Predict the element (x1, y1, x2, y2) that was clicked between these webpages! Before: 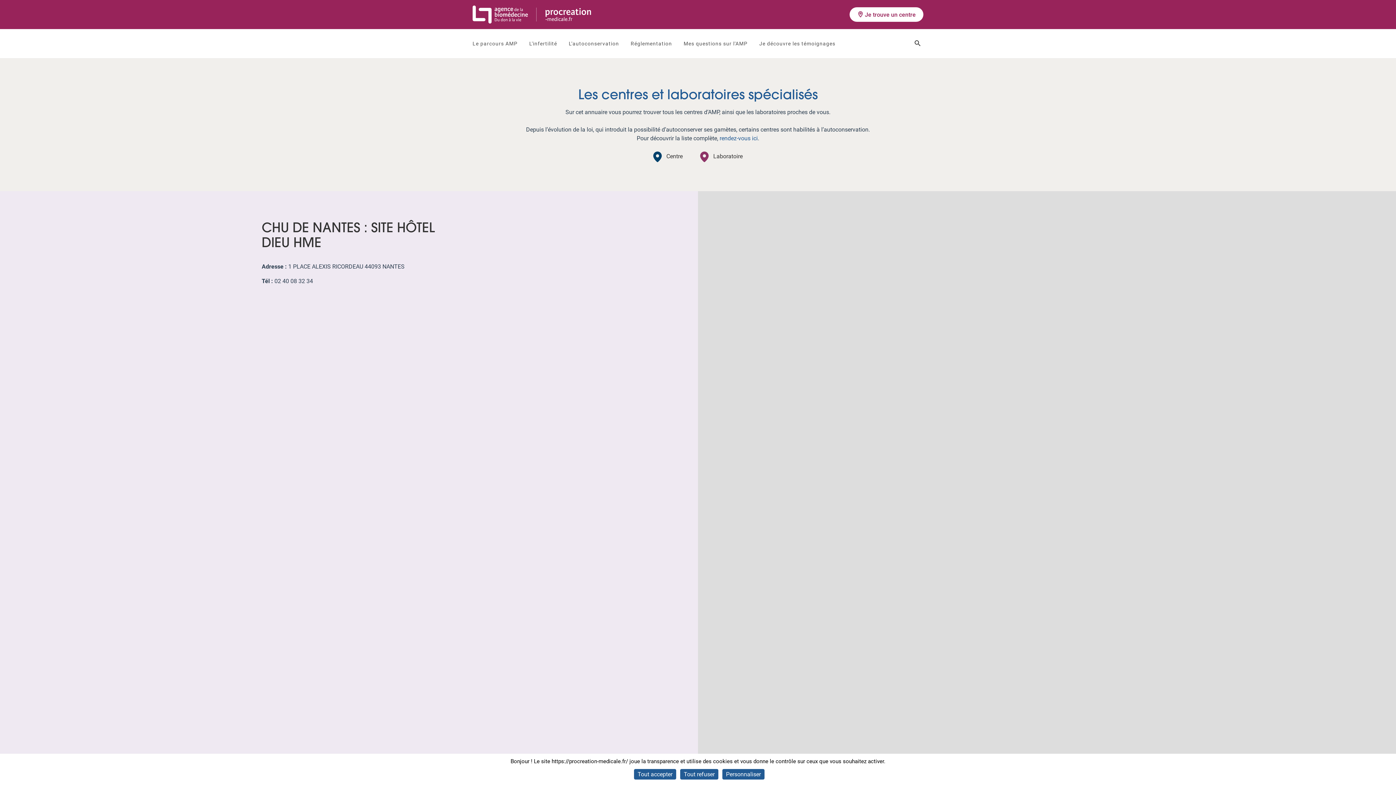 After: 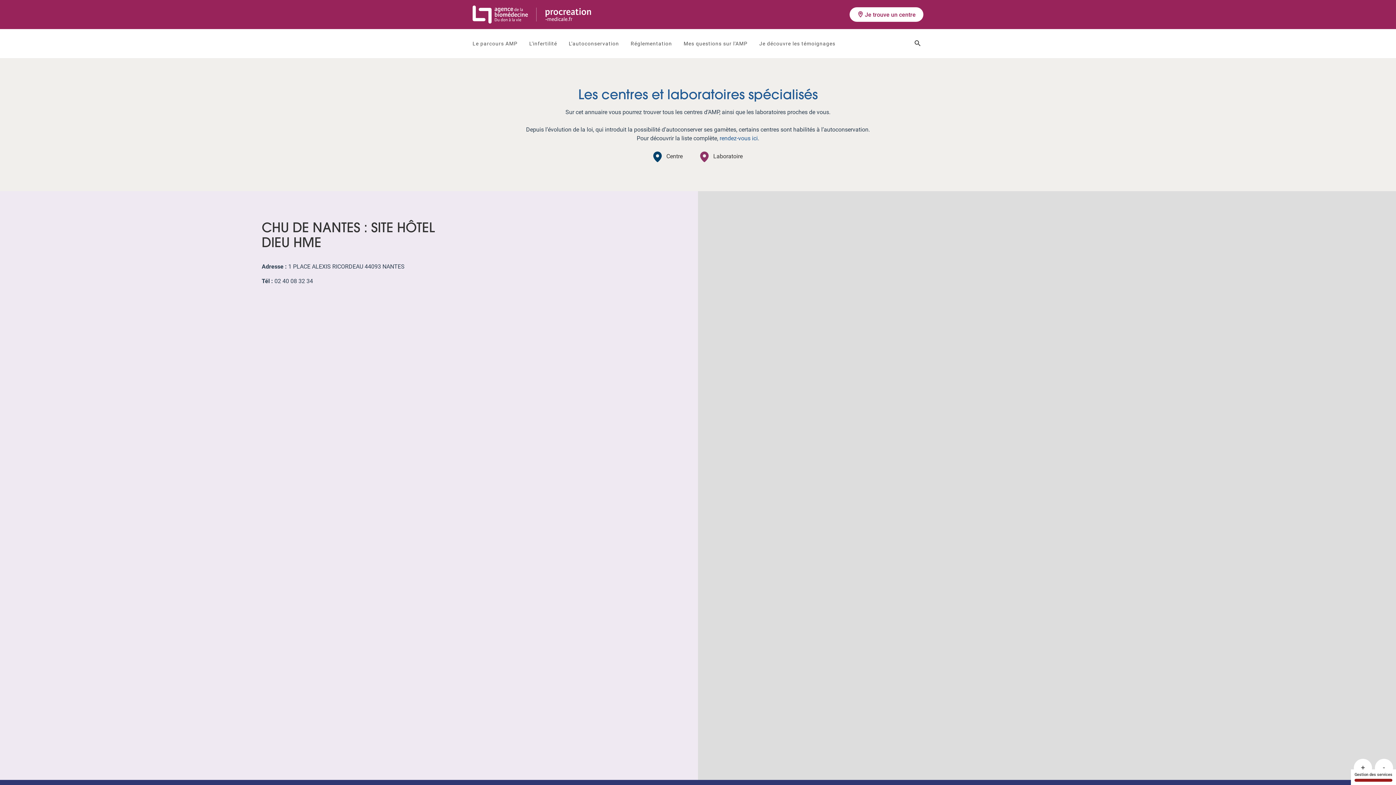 Action: label: Tout refuser bbox: (680, 769, 718, 780)